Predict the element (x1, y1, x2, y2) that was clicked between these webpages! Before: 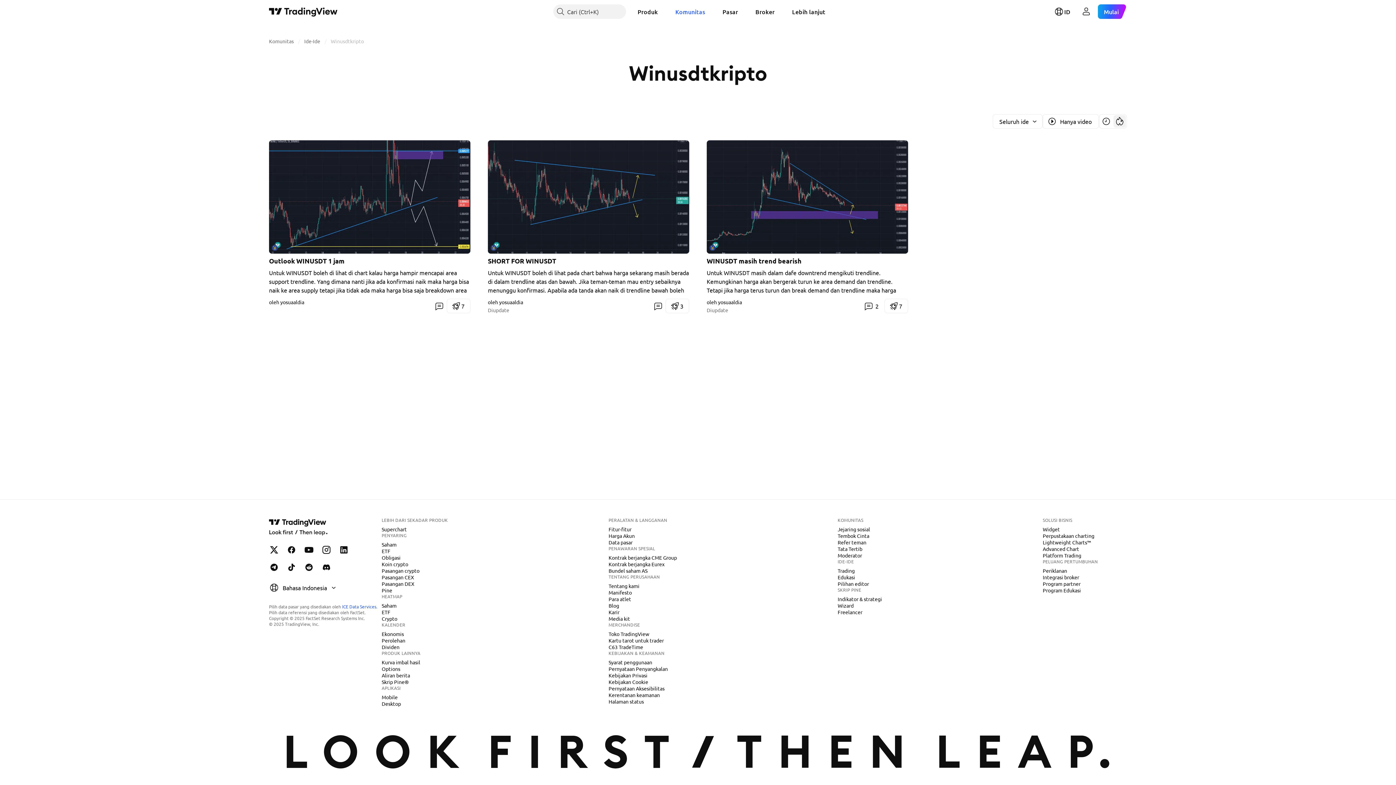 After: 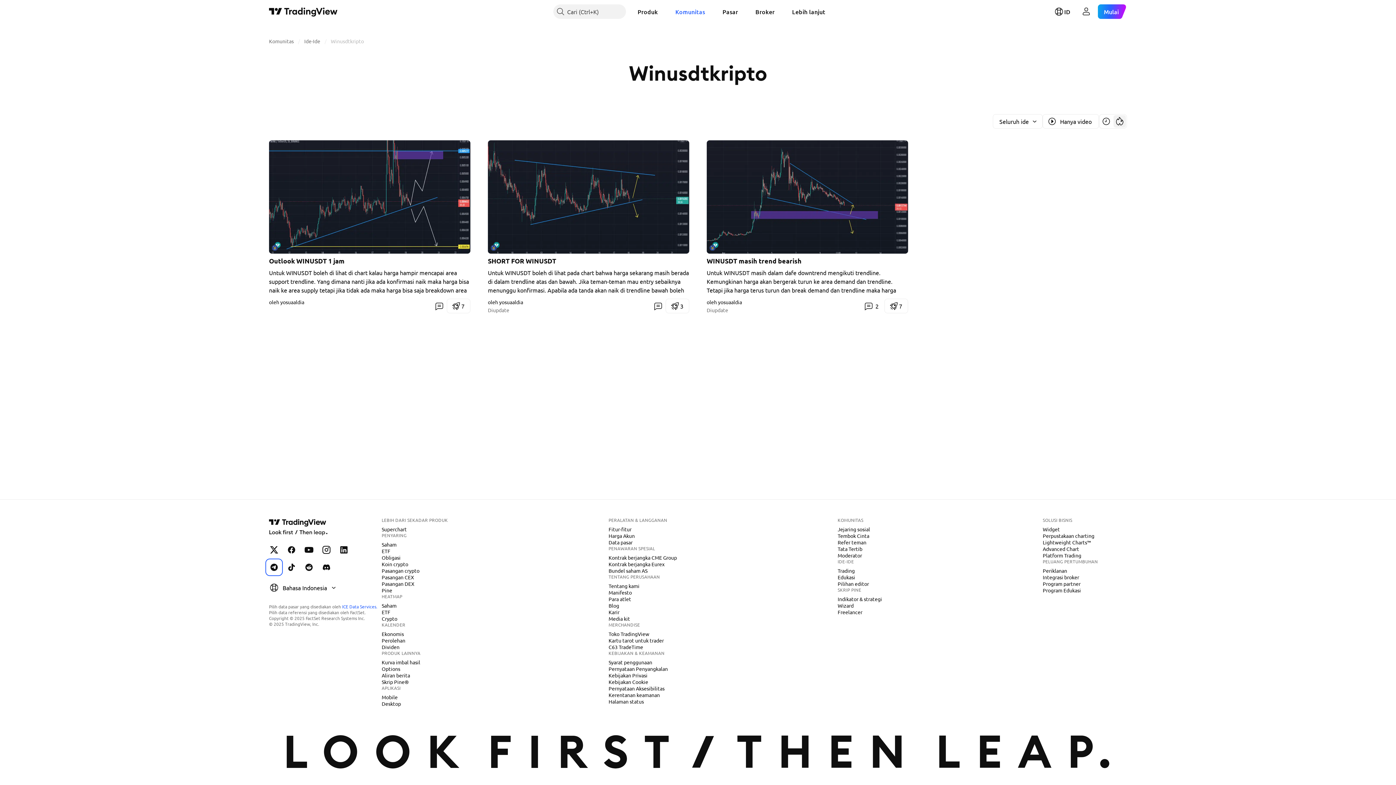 Action: bbox: (266, 560, 281, 575) label: TradingView di Telegram